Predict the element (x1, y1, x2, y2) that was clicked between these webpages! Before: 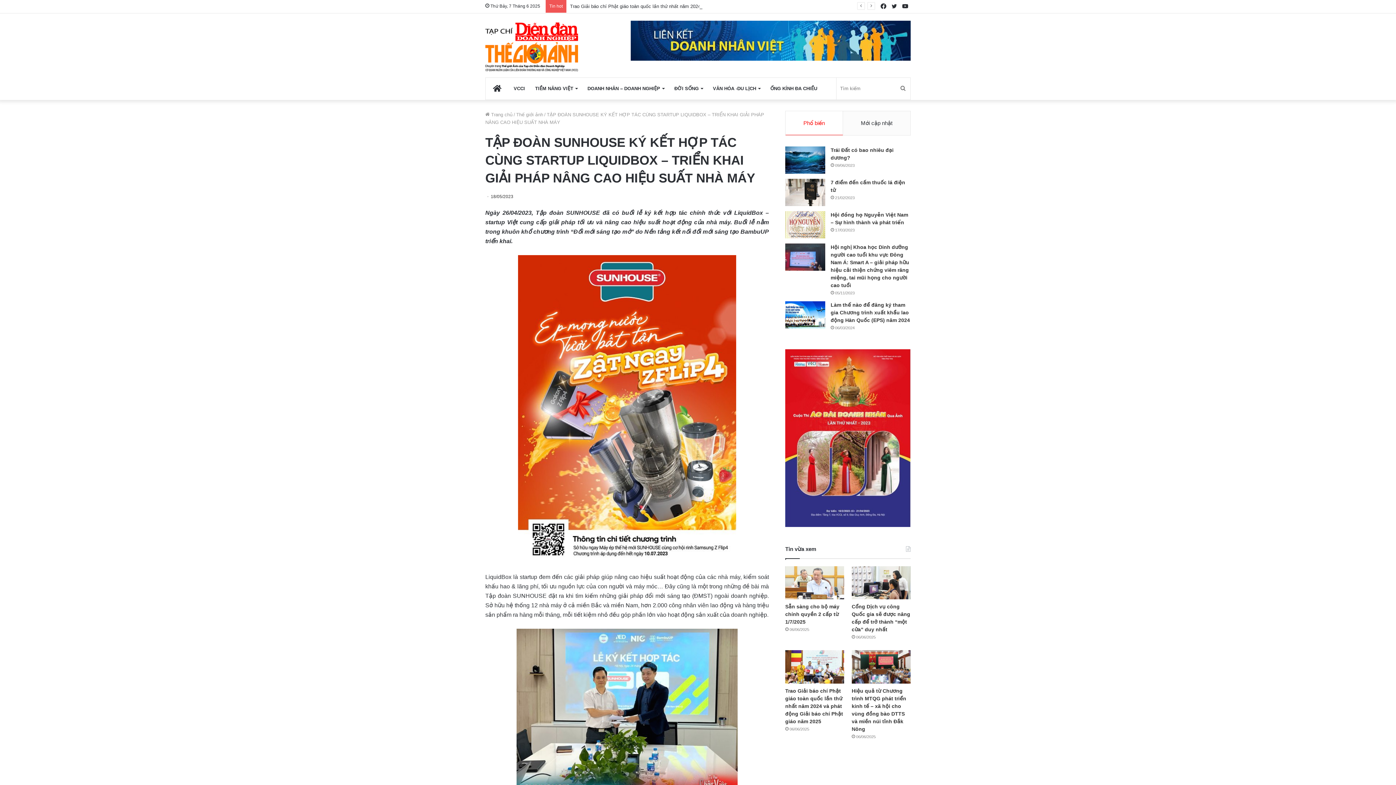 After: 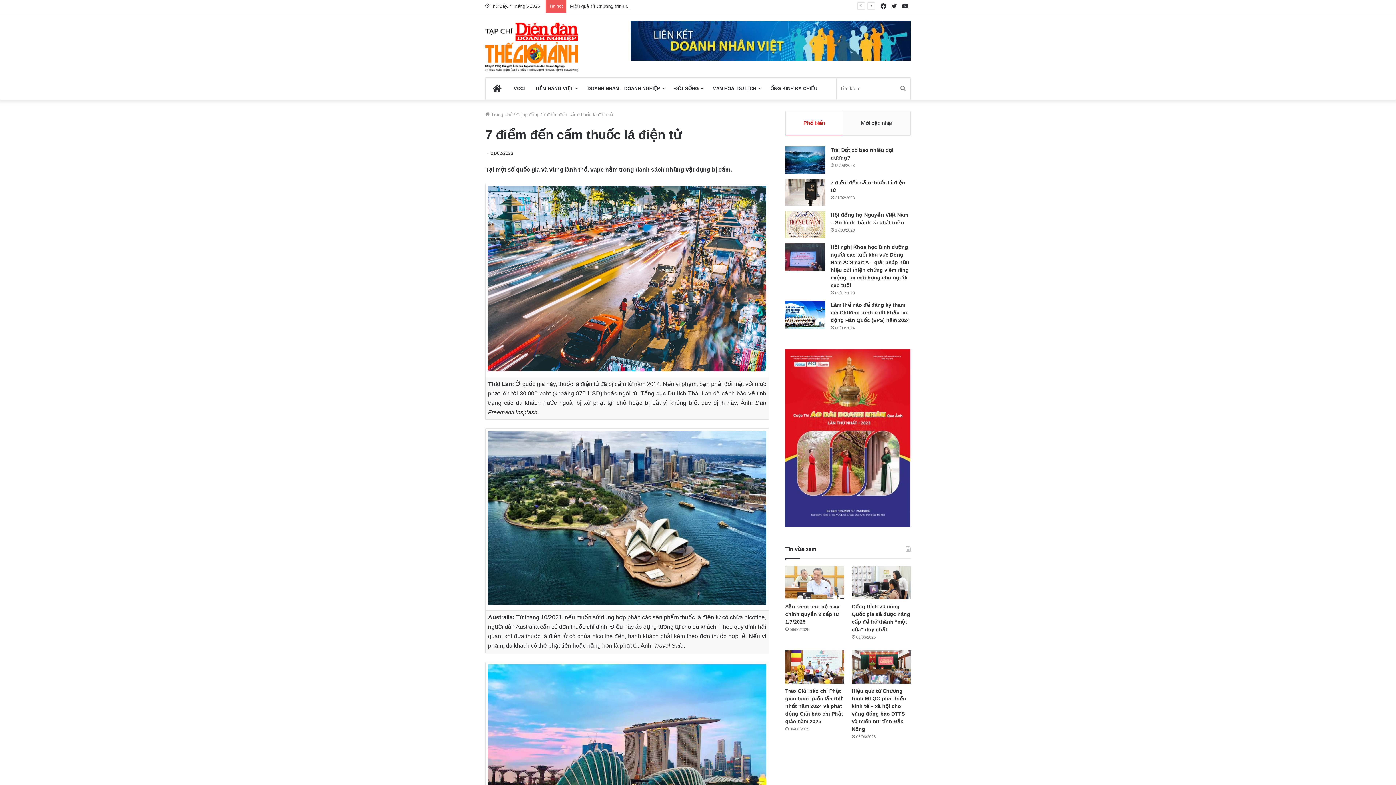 Action: bbox: (785, 178, 825, 206) label: 7 điểm đến cấm thuốc lá điện tử